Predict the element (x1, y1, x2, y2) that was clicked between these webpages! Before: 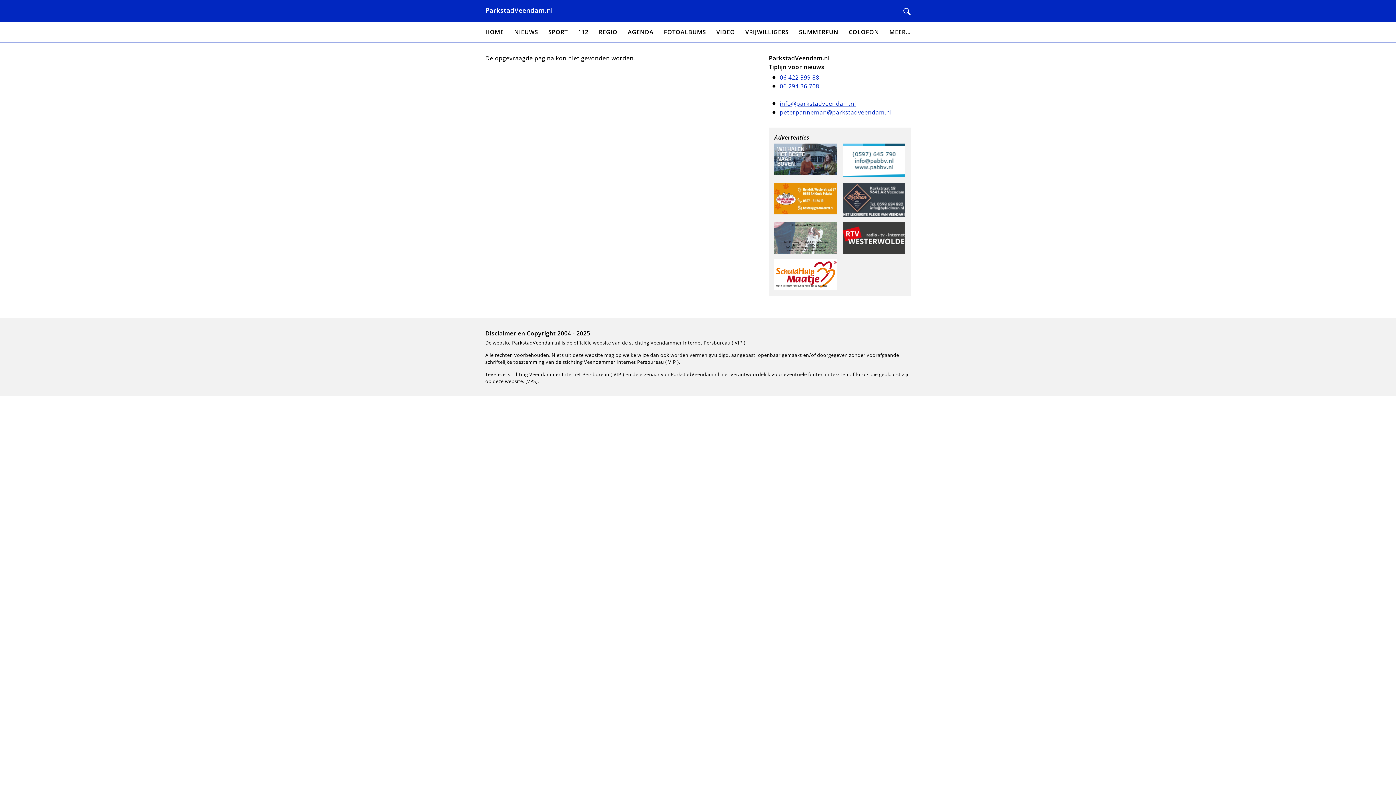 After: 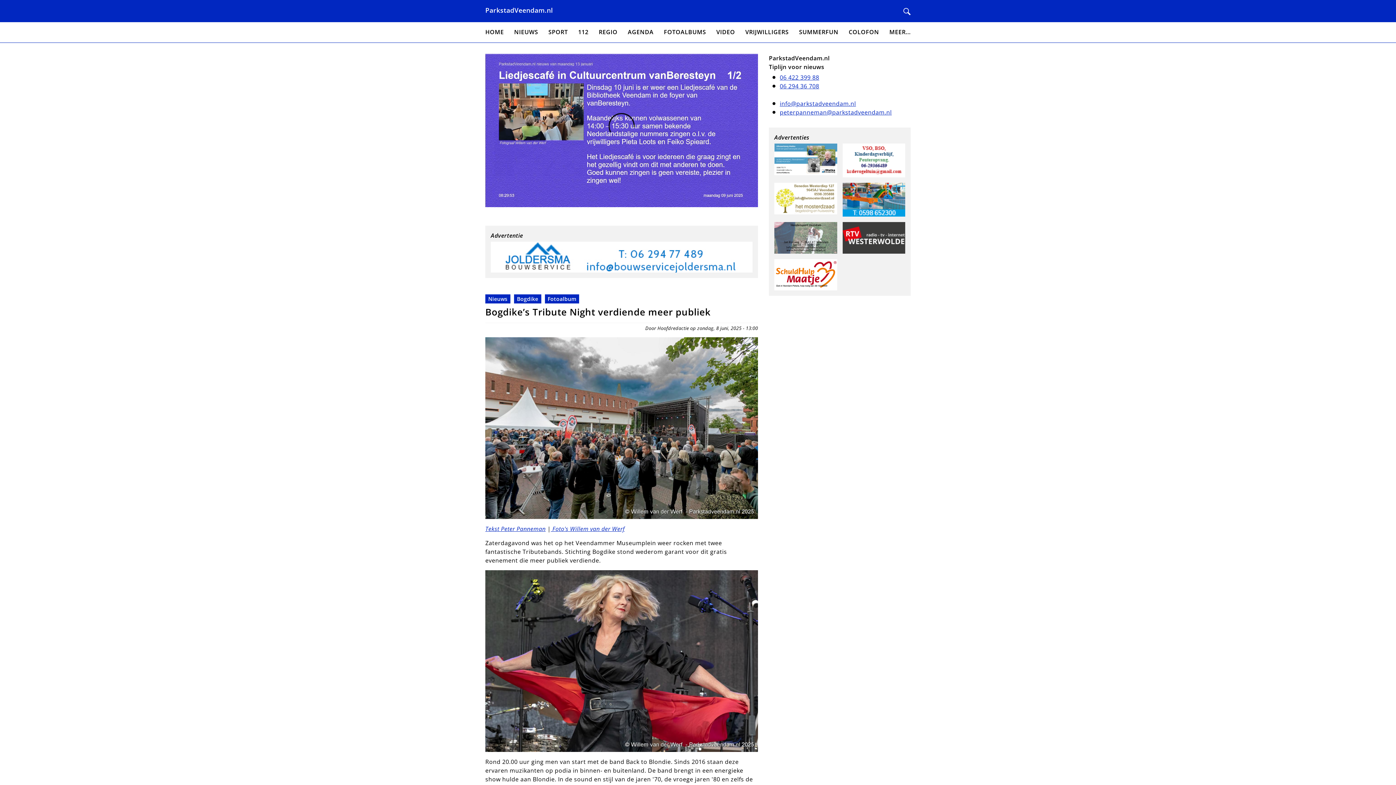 Action: label: HOME bbox: (485, 27, 504, 37)